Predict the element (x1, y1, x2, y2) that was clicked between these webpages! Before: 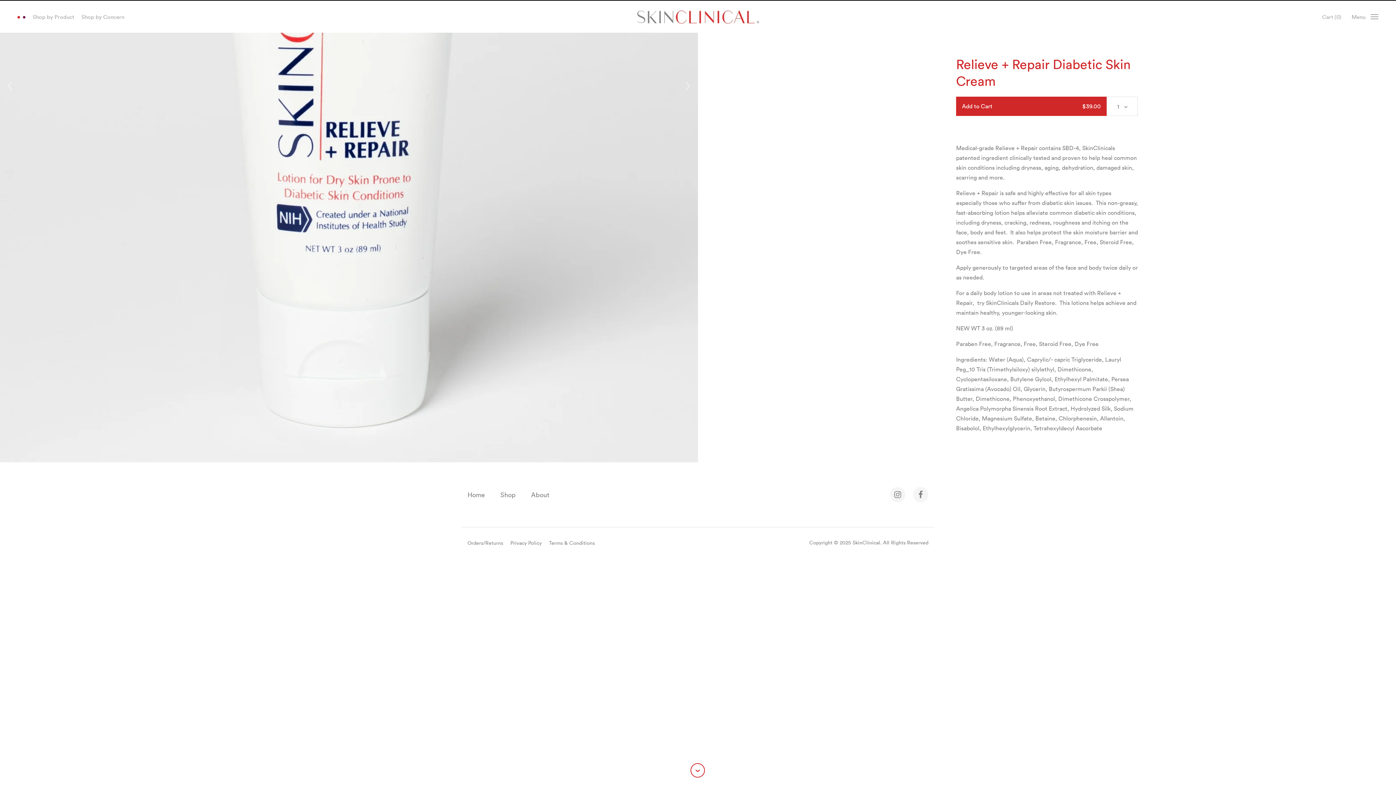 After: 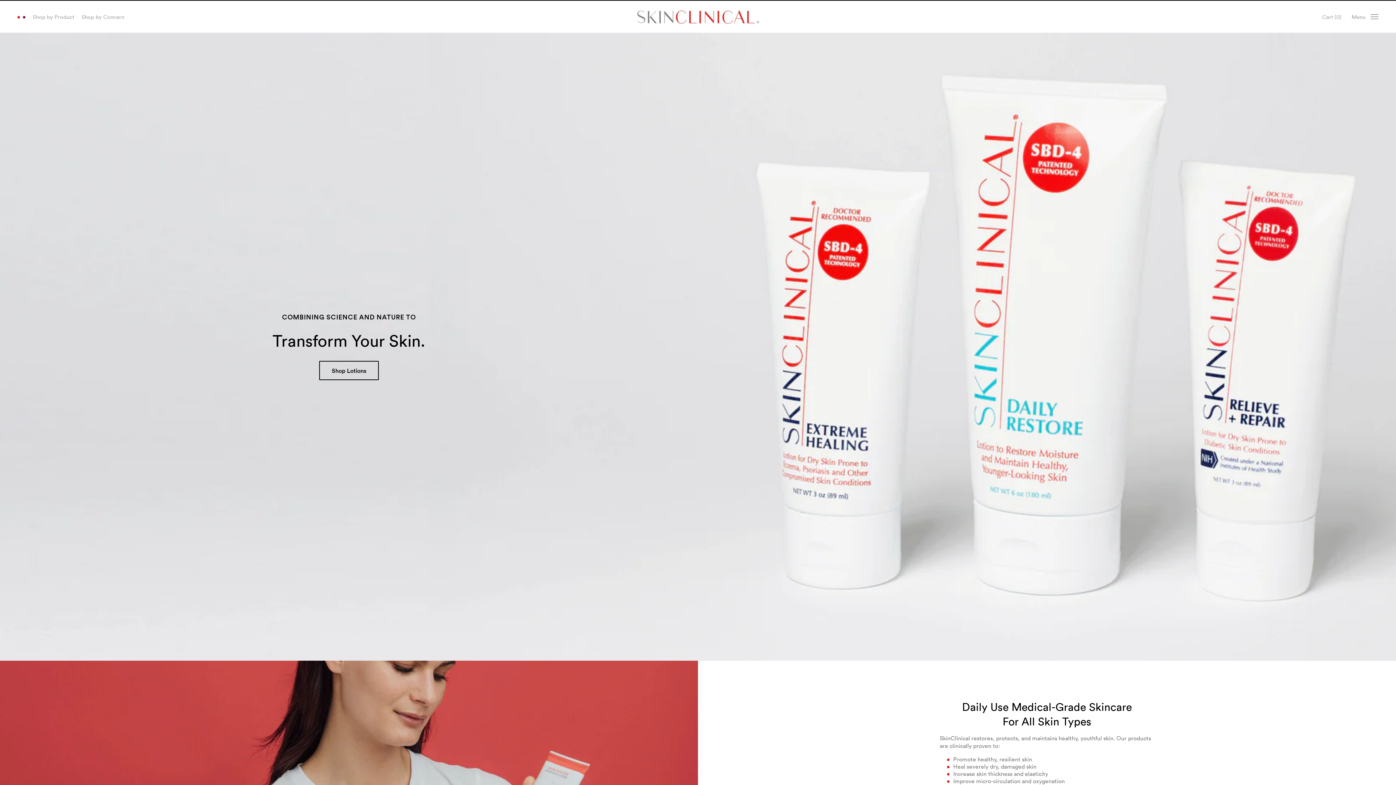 Action: bbox: (467, 490, 485, 499) label: Home